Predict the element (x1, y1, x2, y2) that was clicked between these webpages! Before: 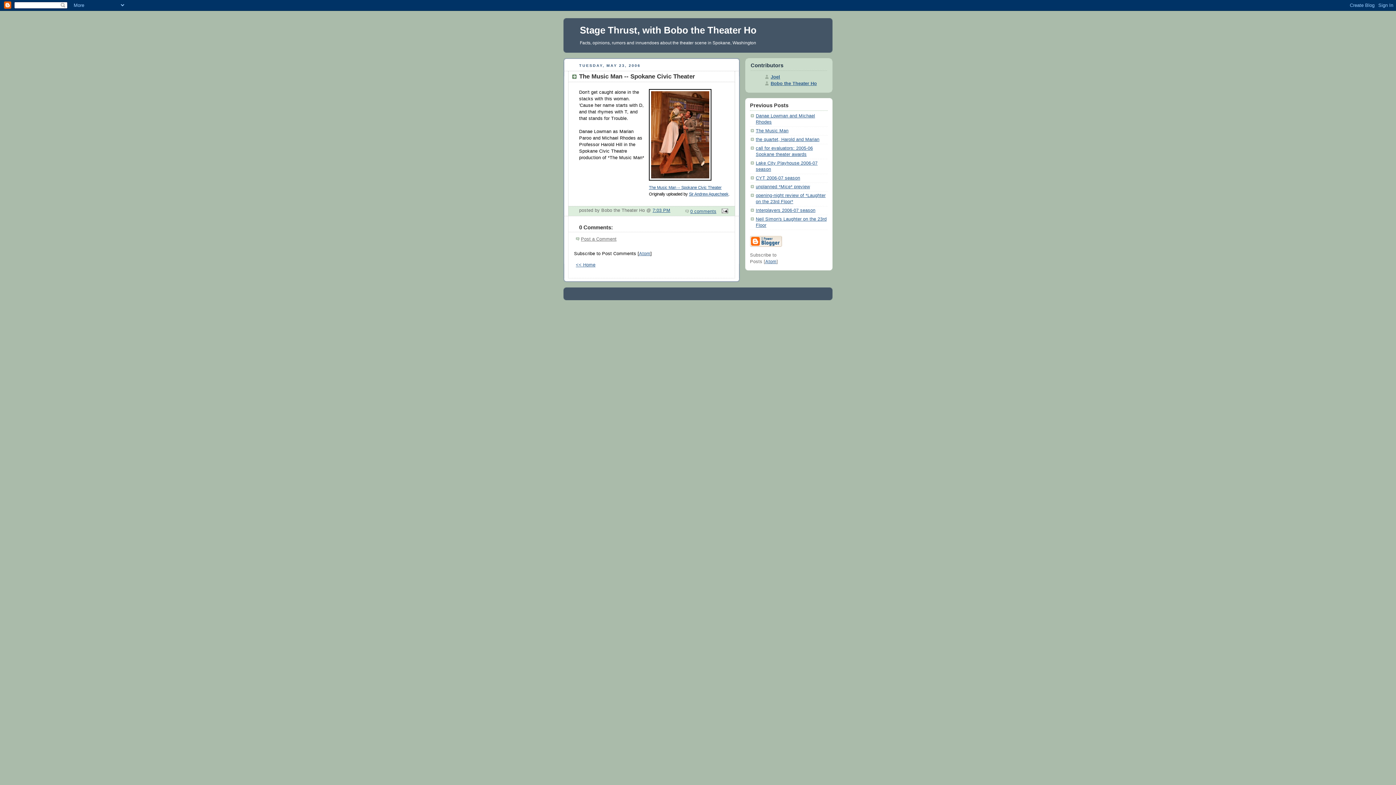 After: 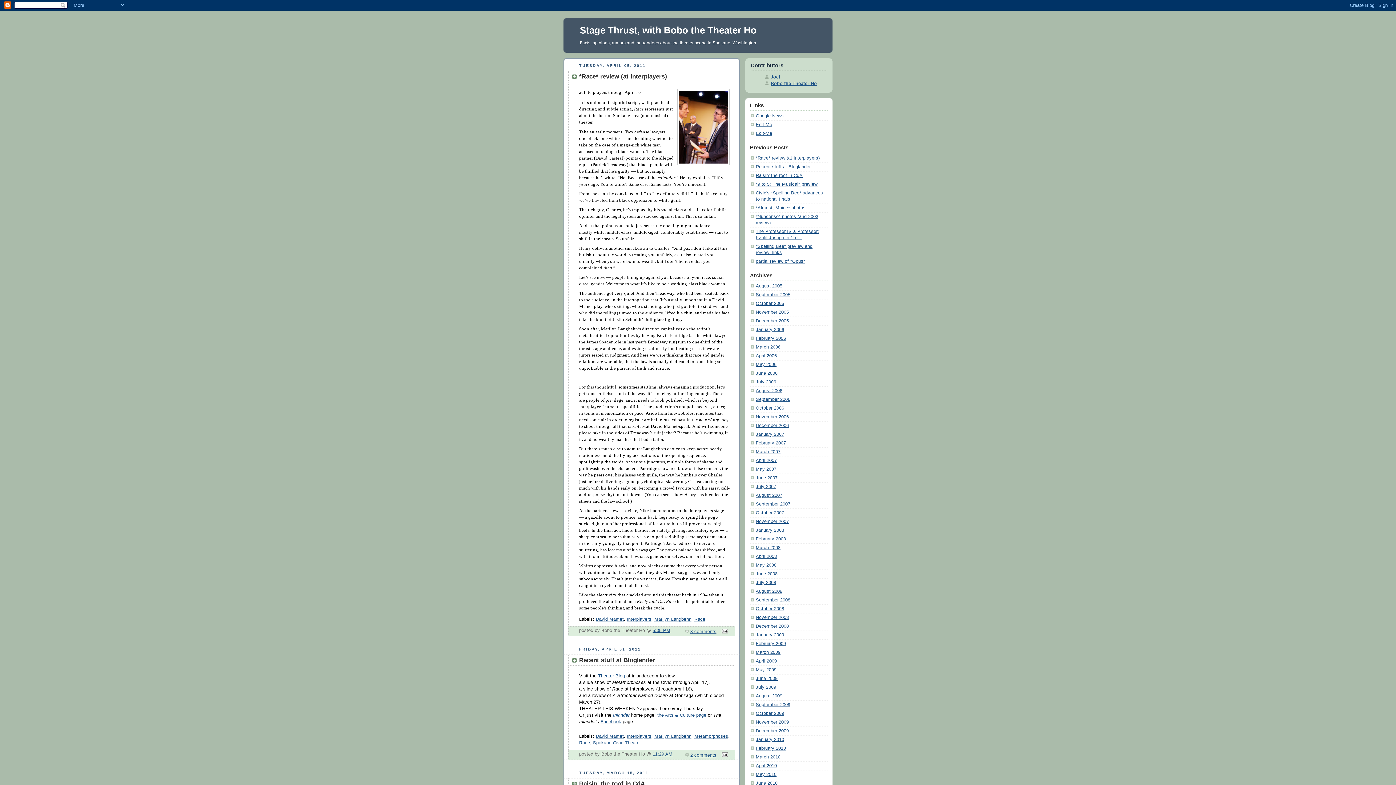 Action: bbox: (576, 262, 595, 267) label: << Home